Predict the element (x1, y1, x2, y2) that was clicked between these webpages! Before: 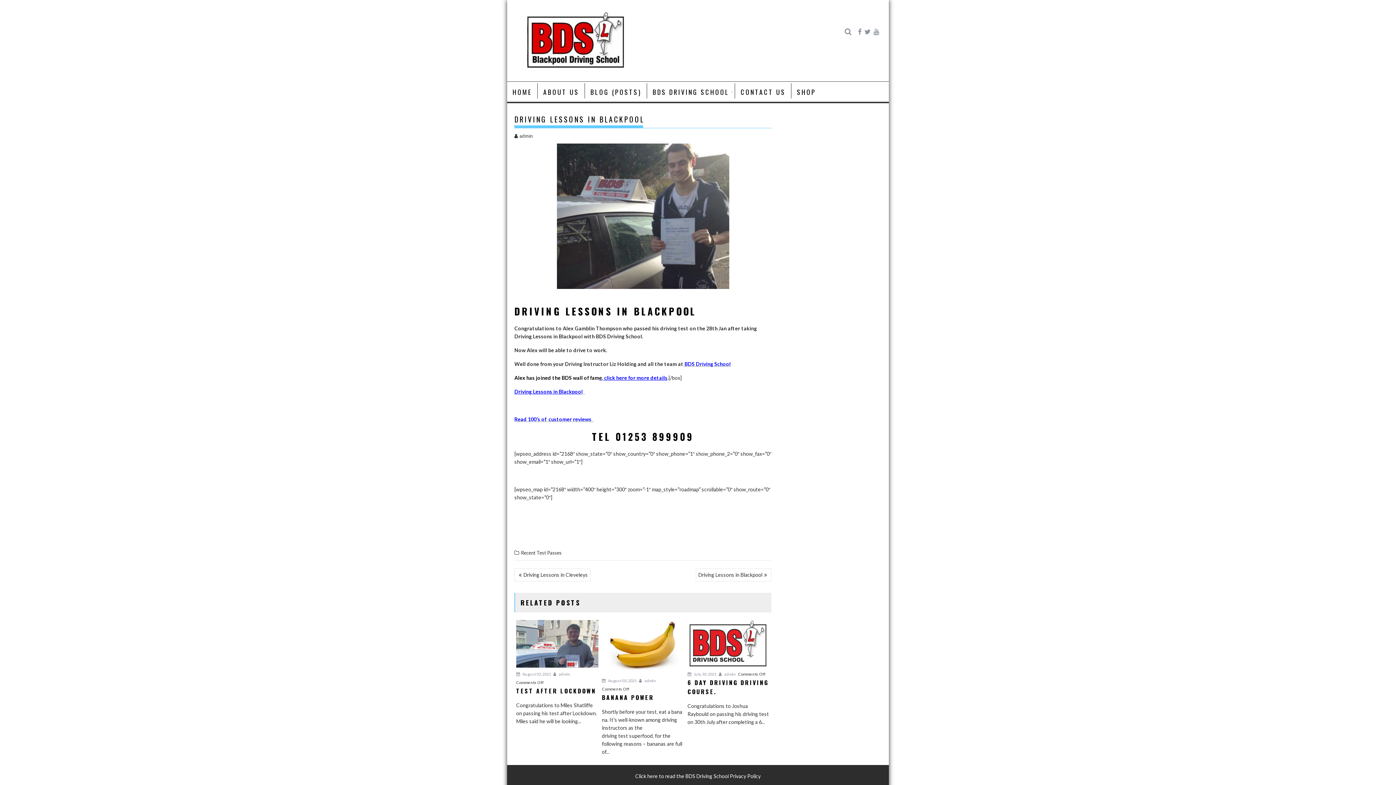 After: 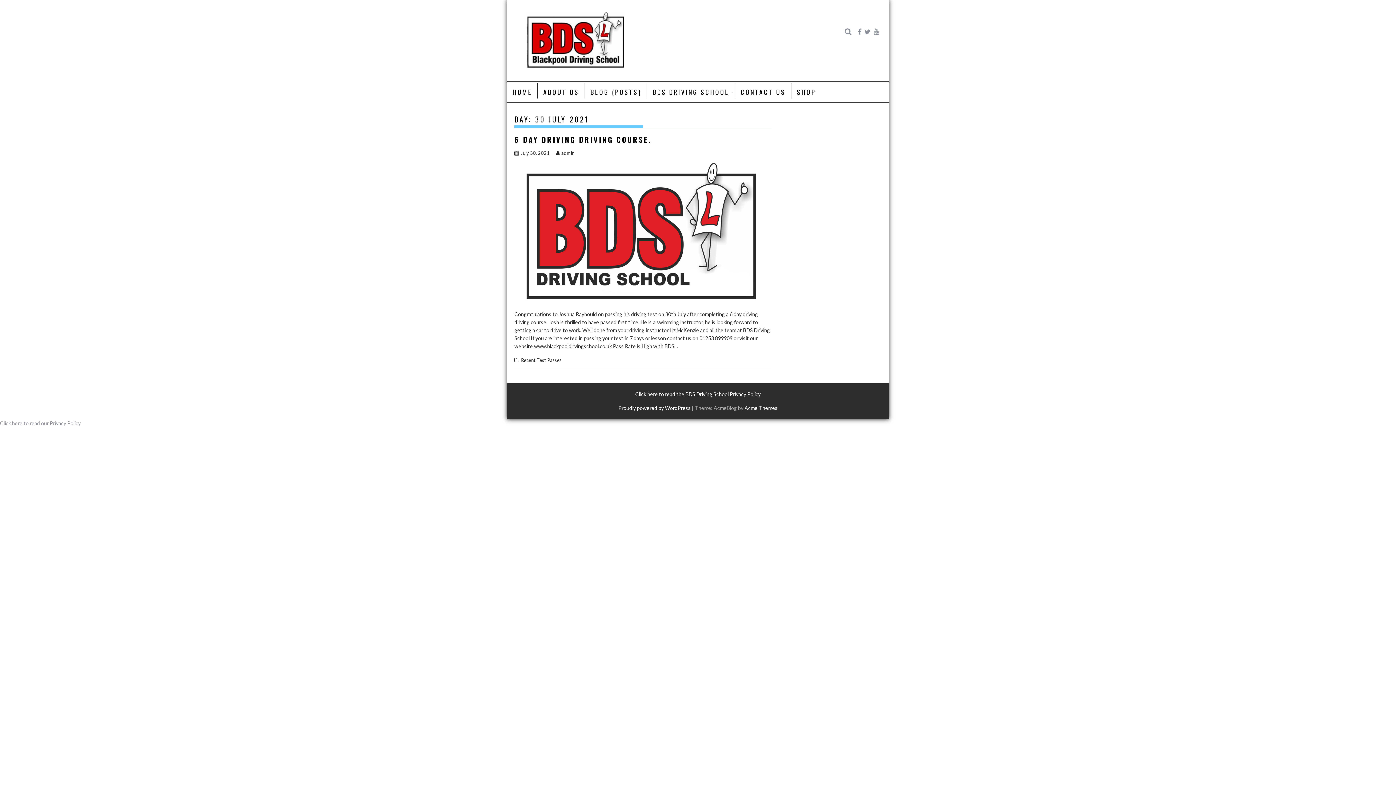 Action: bbox: (687, 671, 716, 676) label:  July 30, 2021